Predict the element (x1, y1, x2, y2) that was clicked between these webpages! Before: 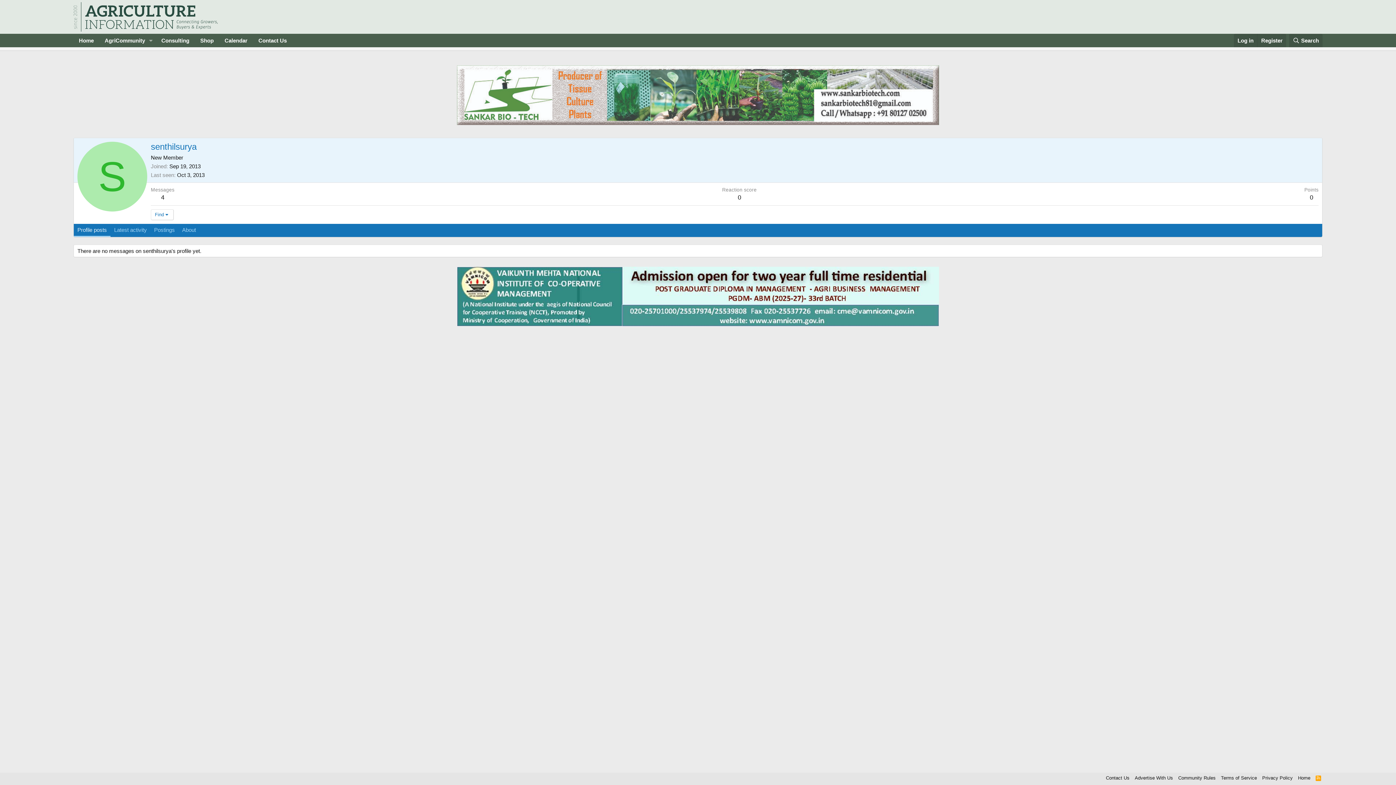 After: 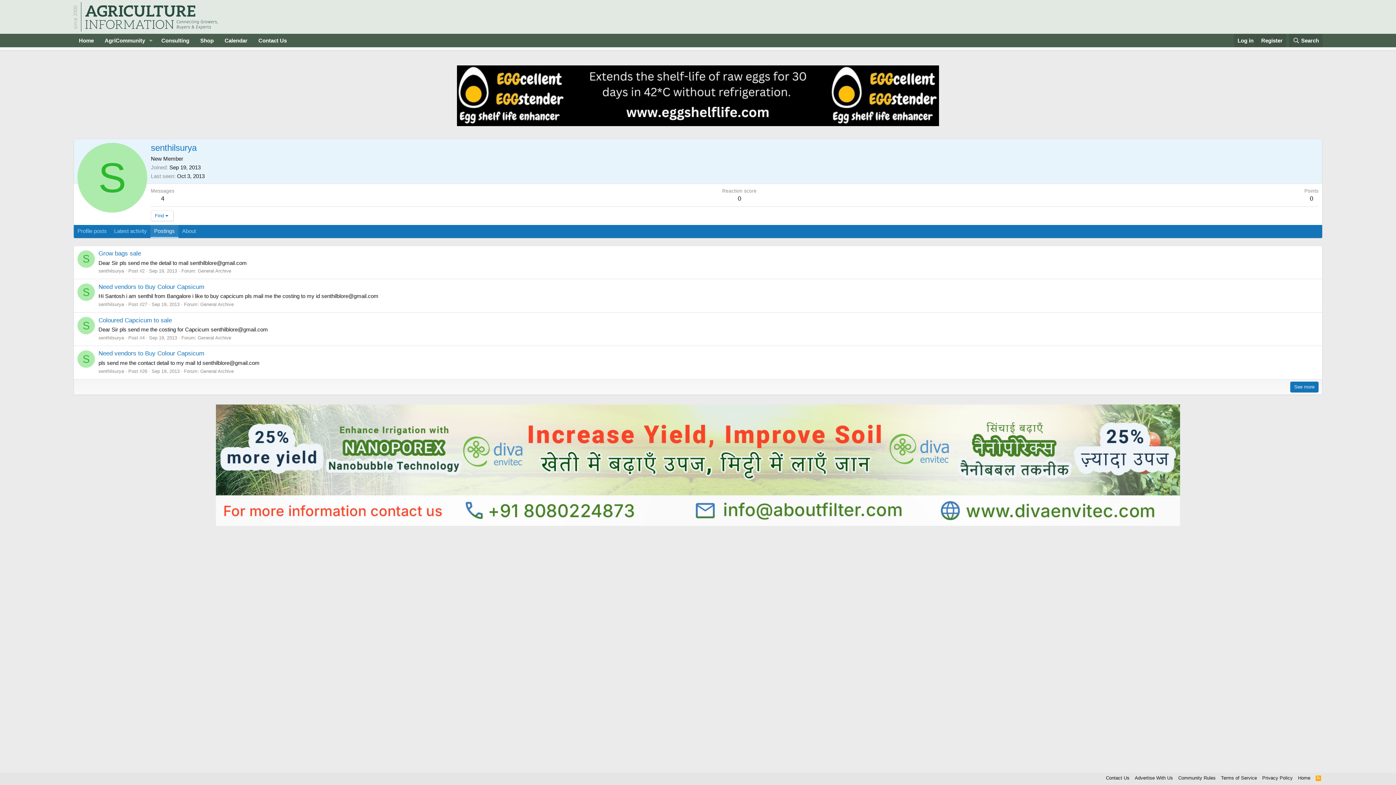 Action: label: Postings bbox: (150, 223, 178, 236)